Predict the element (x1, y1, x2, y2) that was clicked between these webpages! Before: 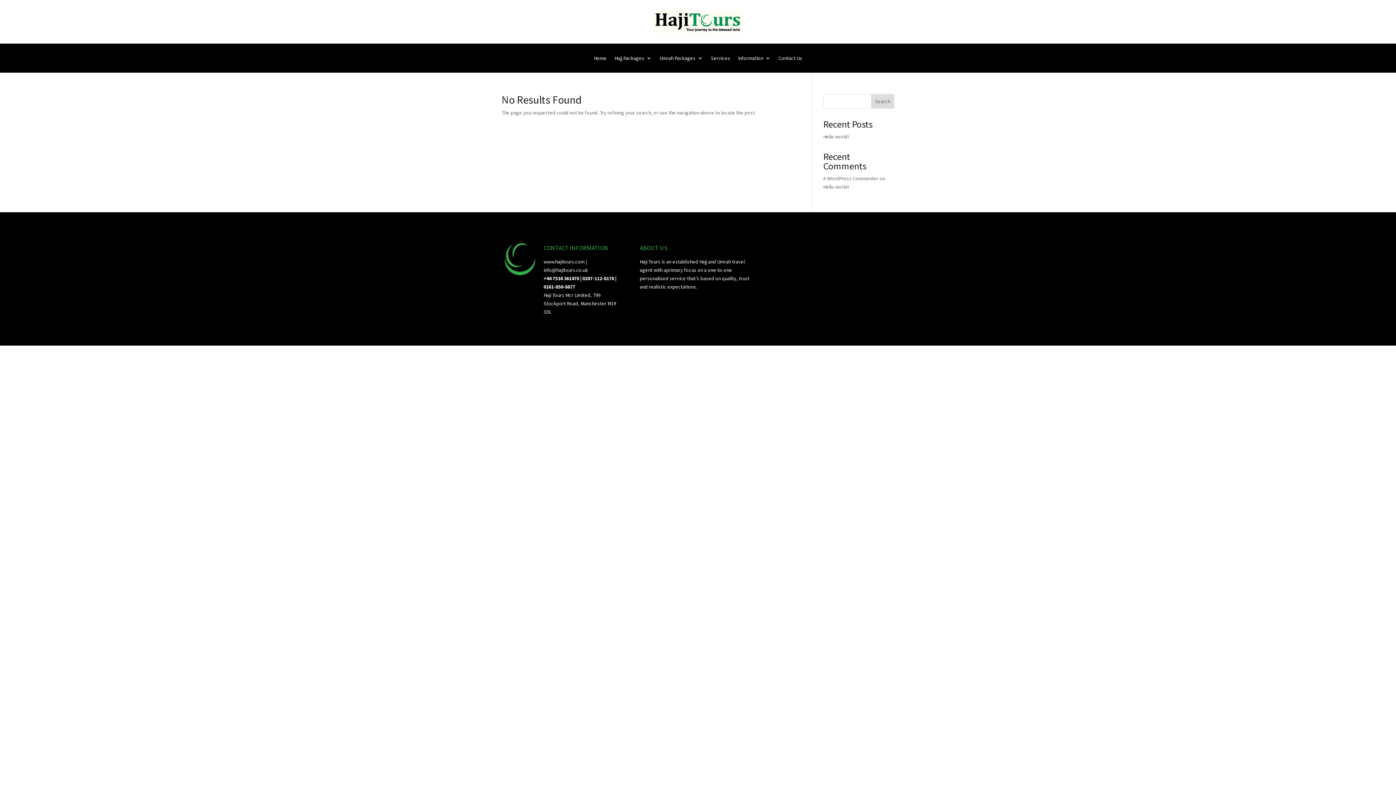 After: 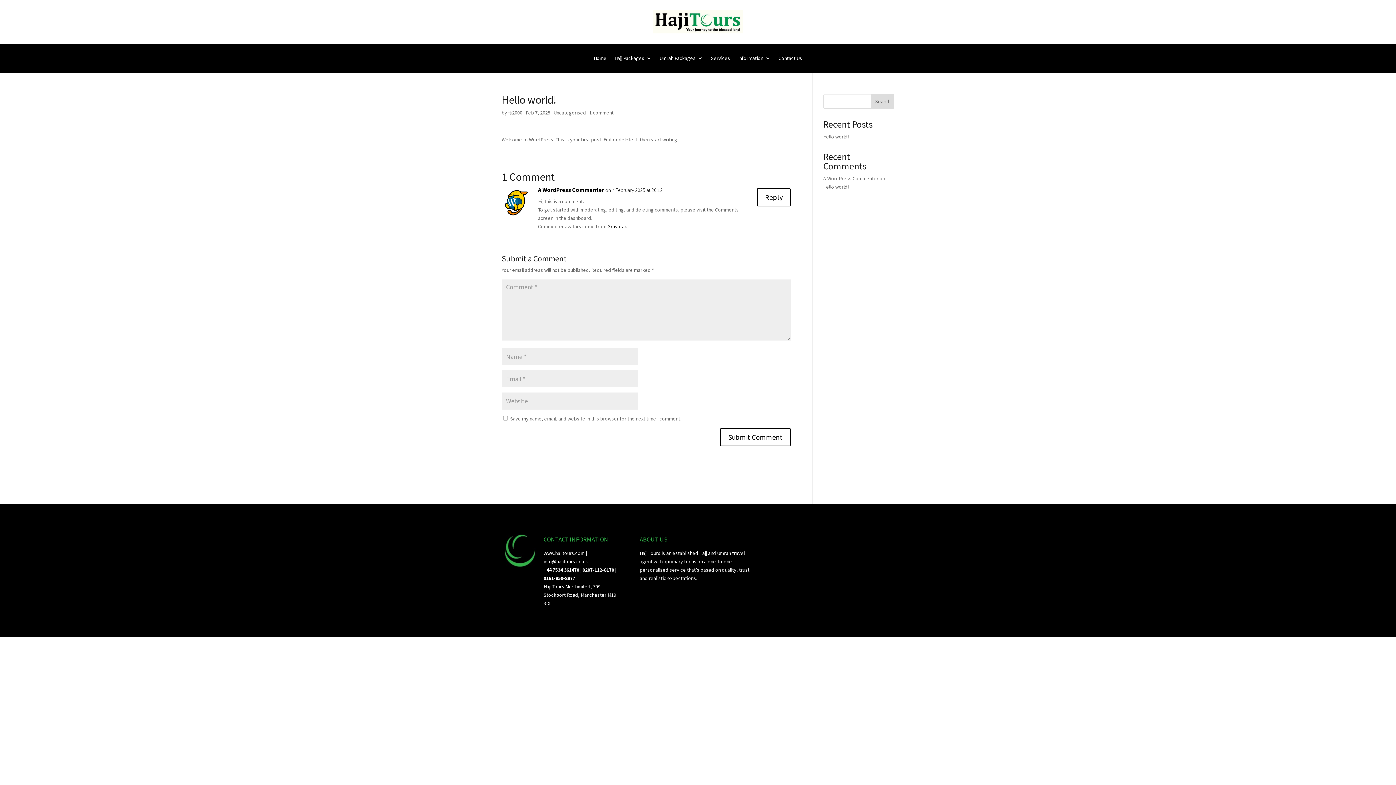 Action: label: Hello world! bbox: (823, 133, 848, 140)